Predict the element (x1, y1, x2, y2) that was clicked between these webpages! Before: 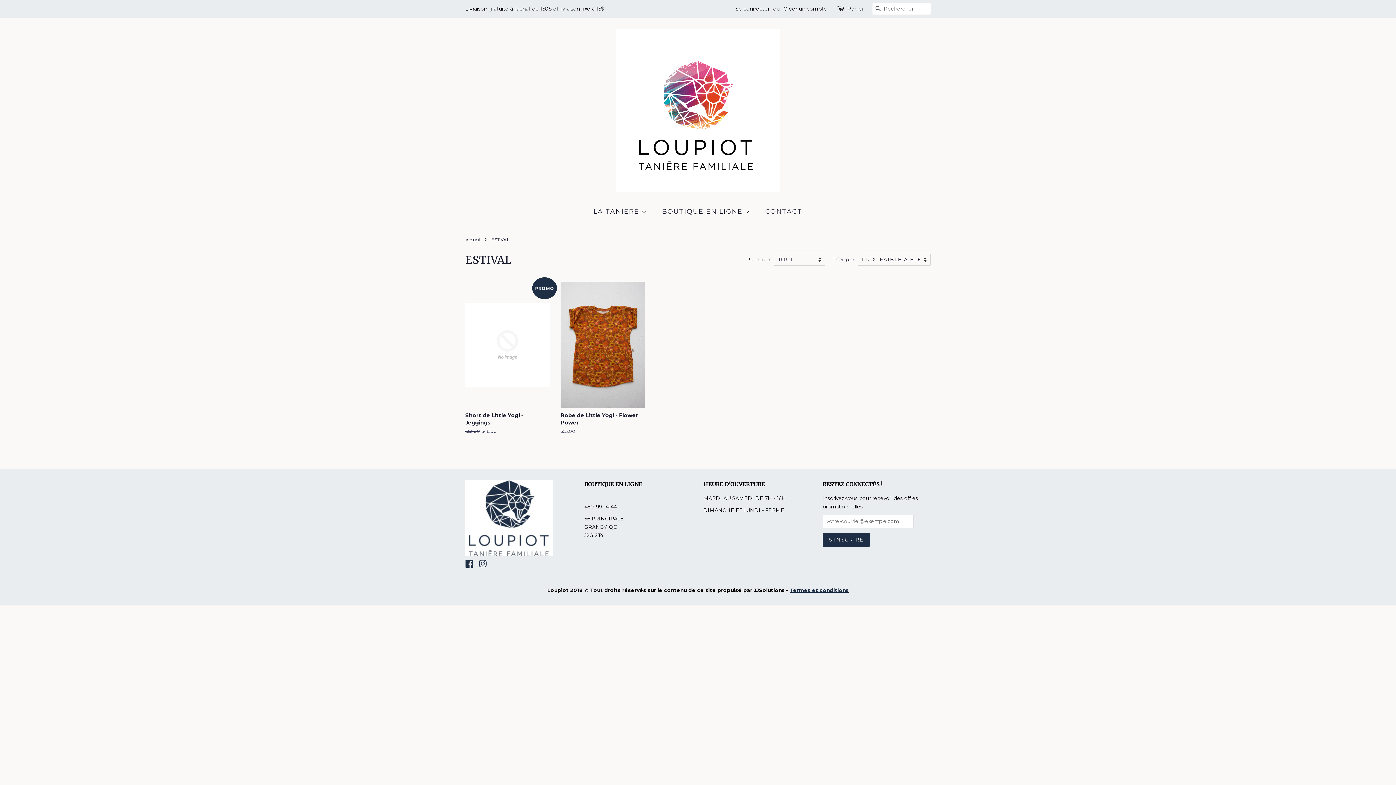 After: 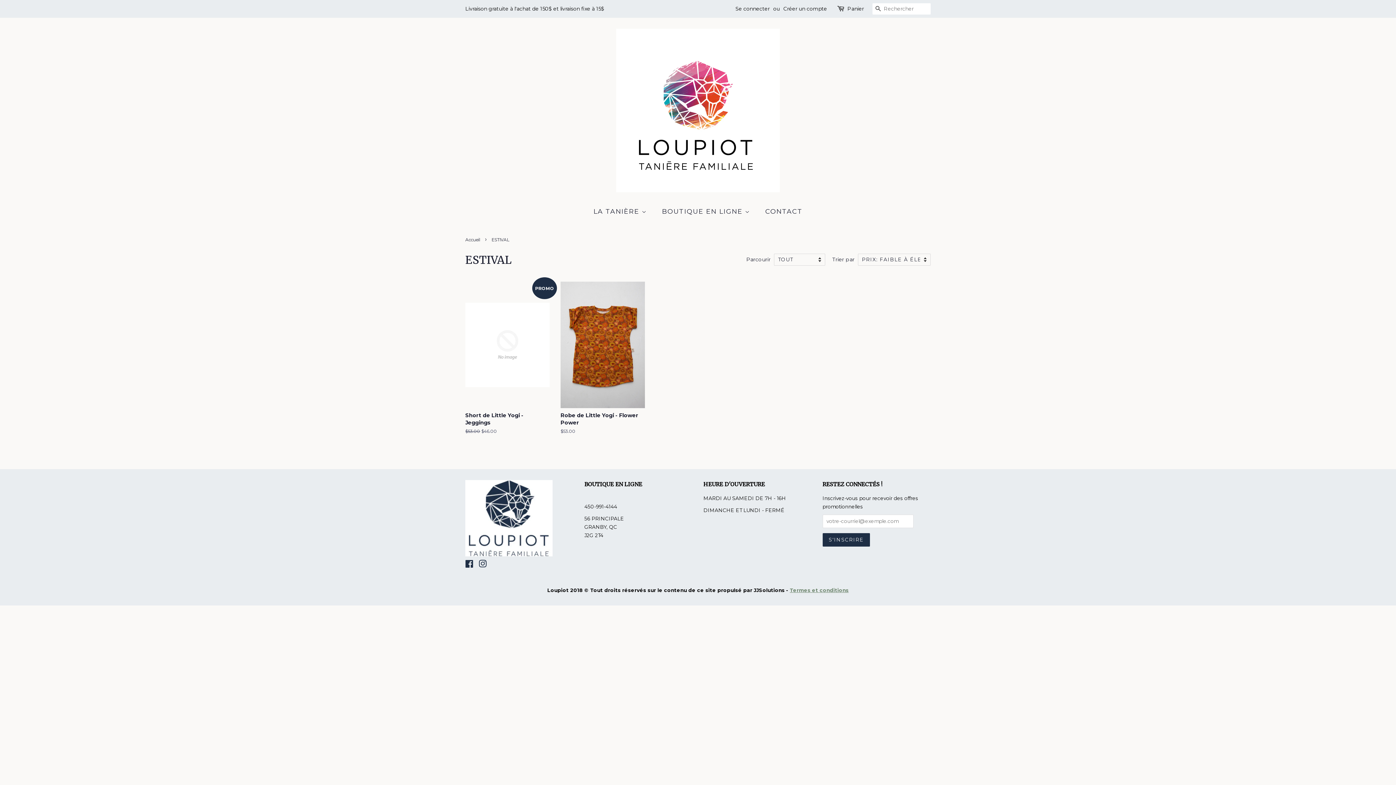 Action: bbox: (790, 587, 848, 593) label: Termes et conditions